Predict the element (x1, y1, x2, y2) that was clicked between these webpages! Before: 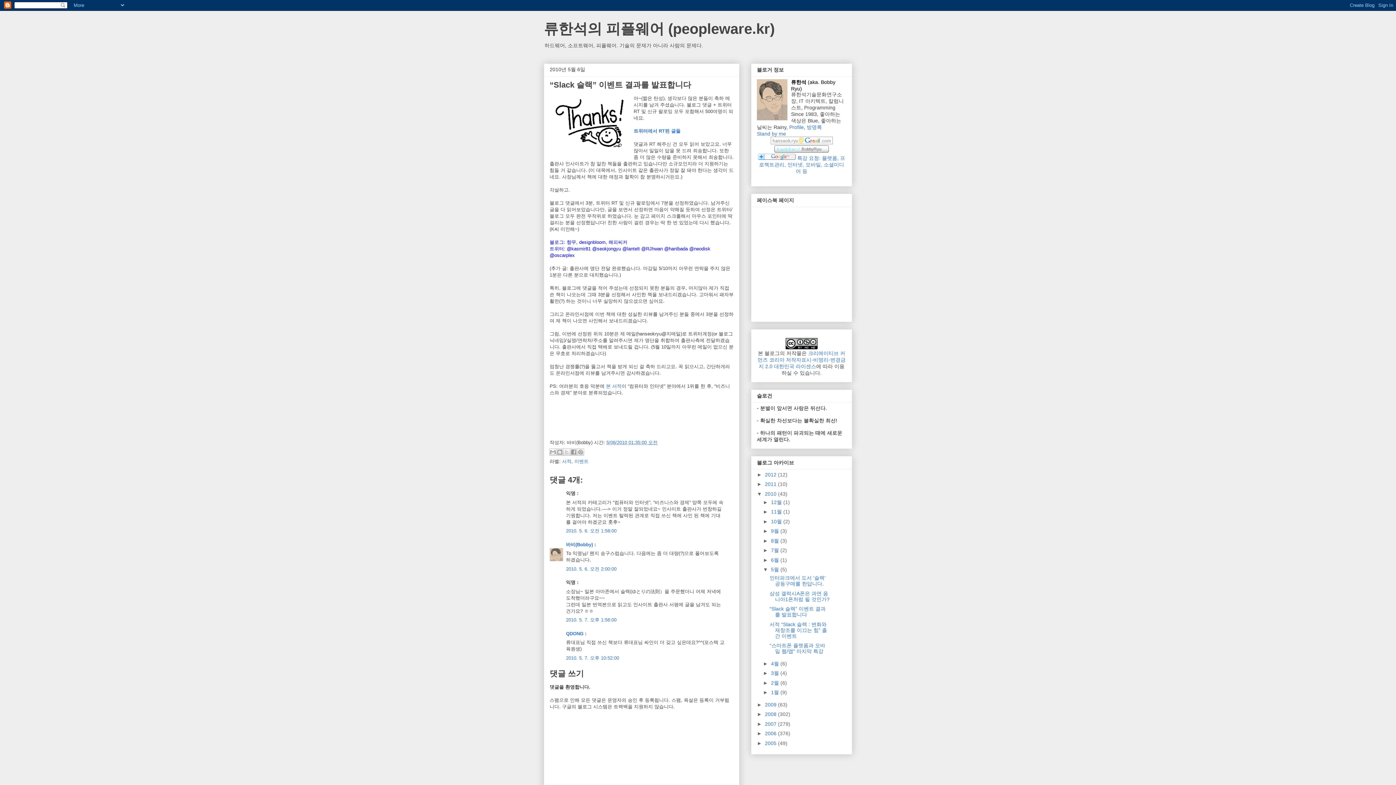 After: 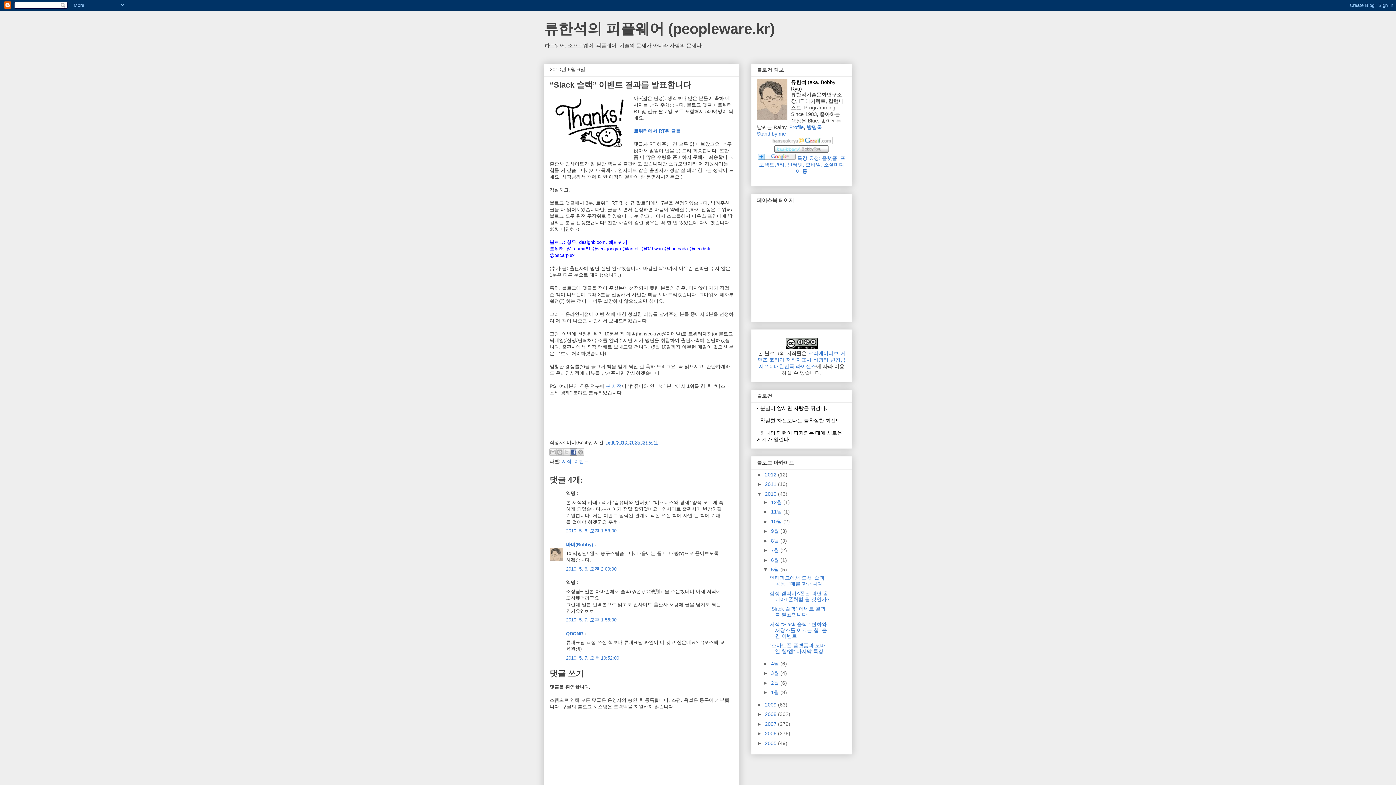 Action: bbox: (570, 448, 577, 456) label: Facebook에서 공유